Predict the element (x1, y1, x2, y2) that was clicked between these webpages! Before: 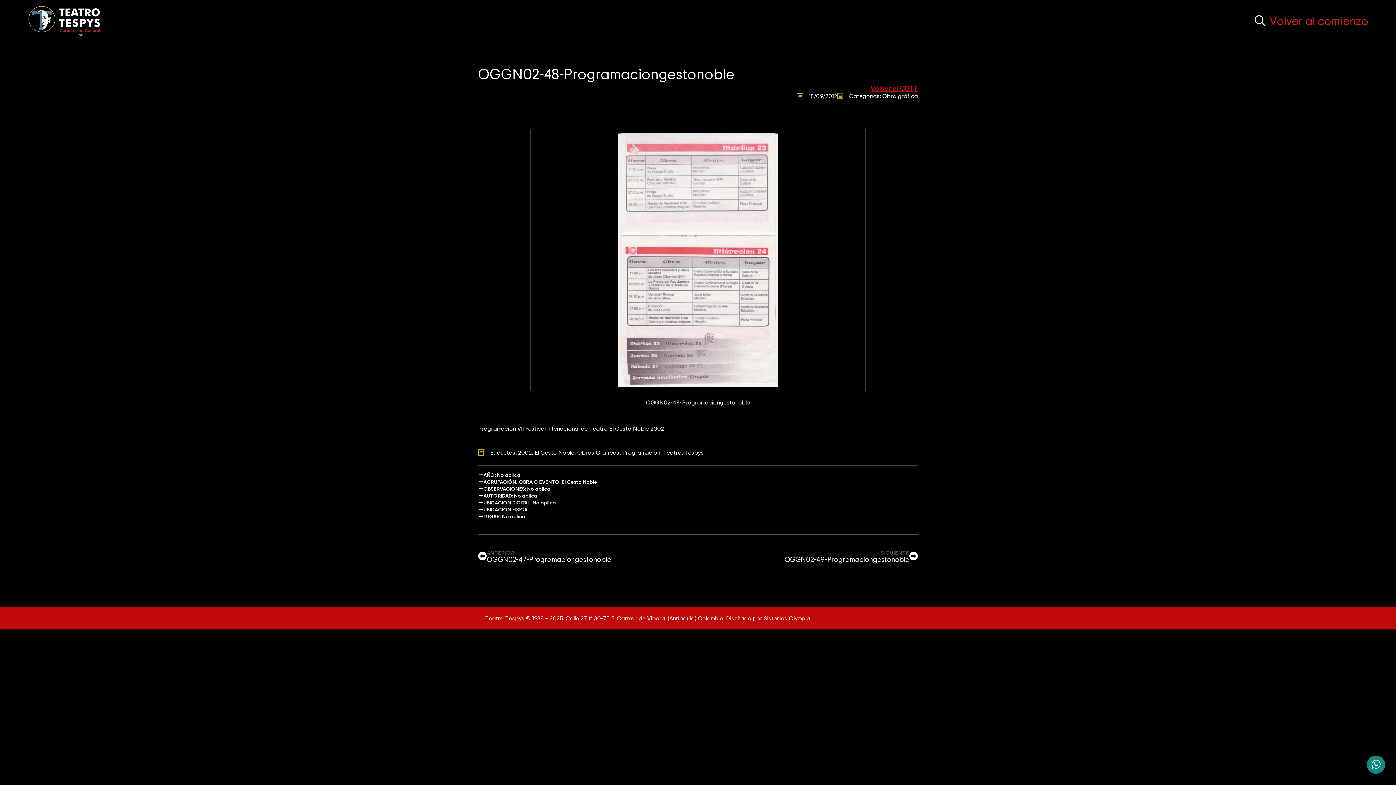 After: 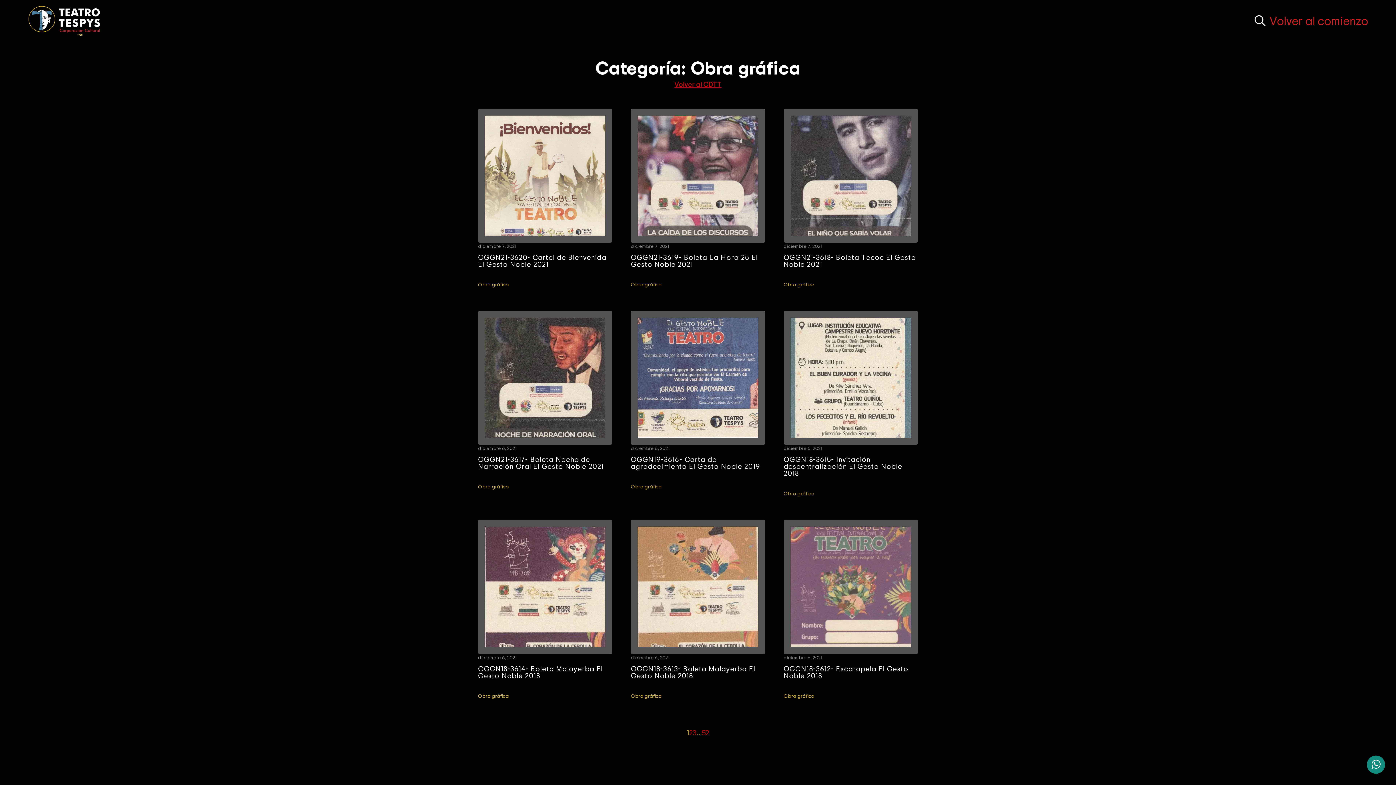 Action: bbox: (882, 91, 918, 99) label: Obra gráfica